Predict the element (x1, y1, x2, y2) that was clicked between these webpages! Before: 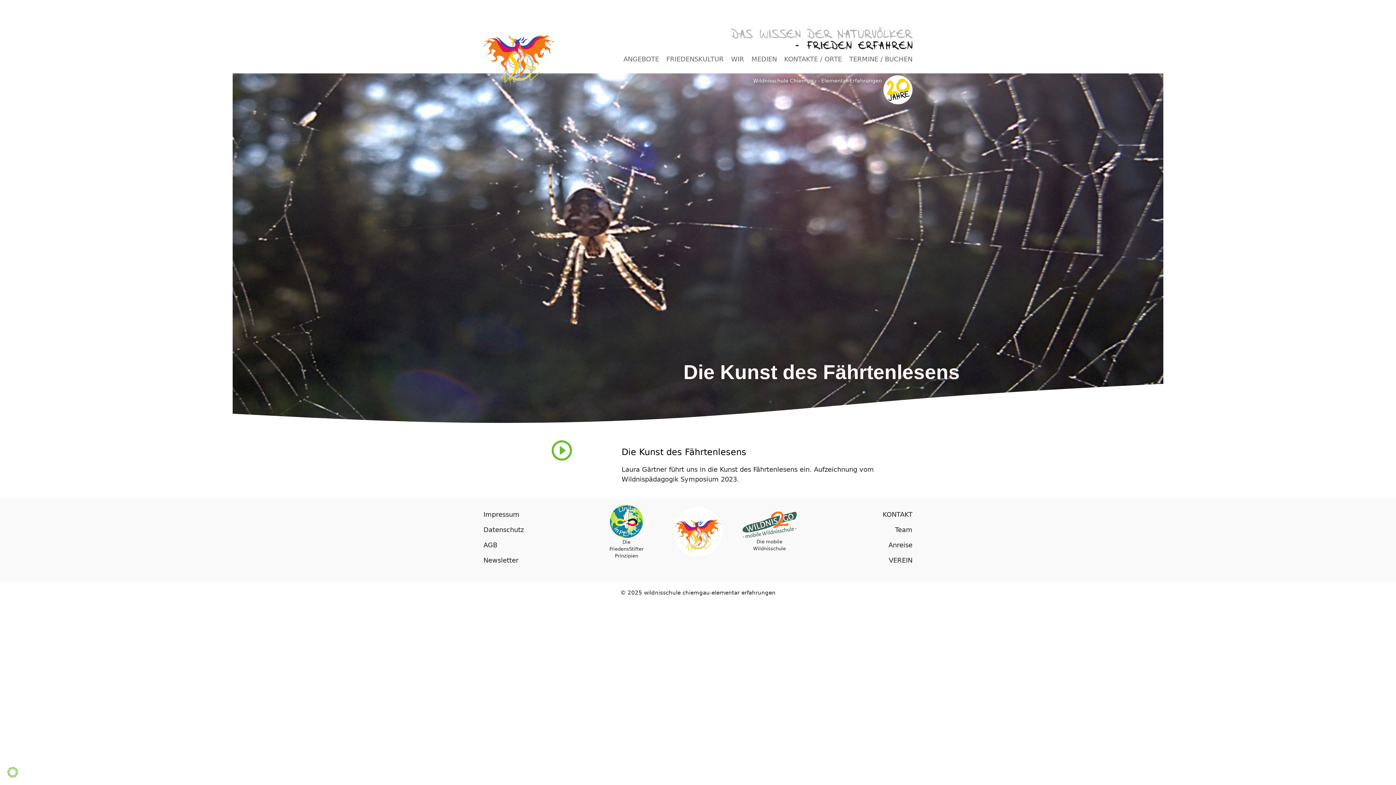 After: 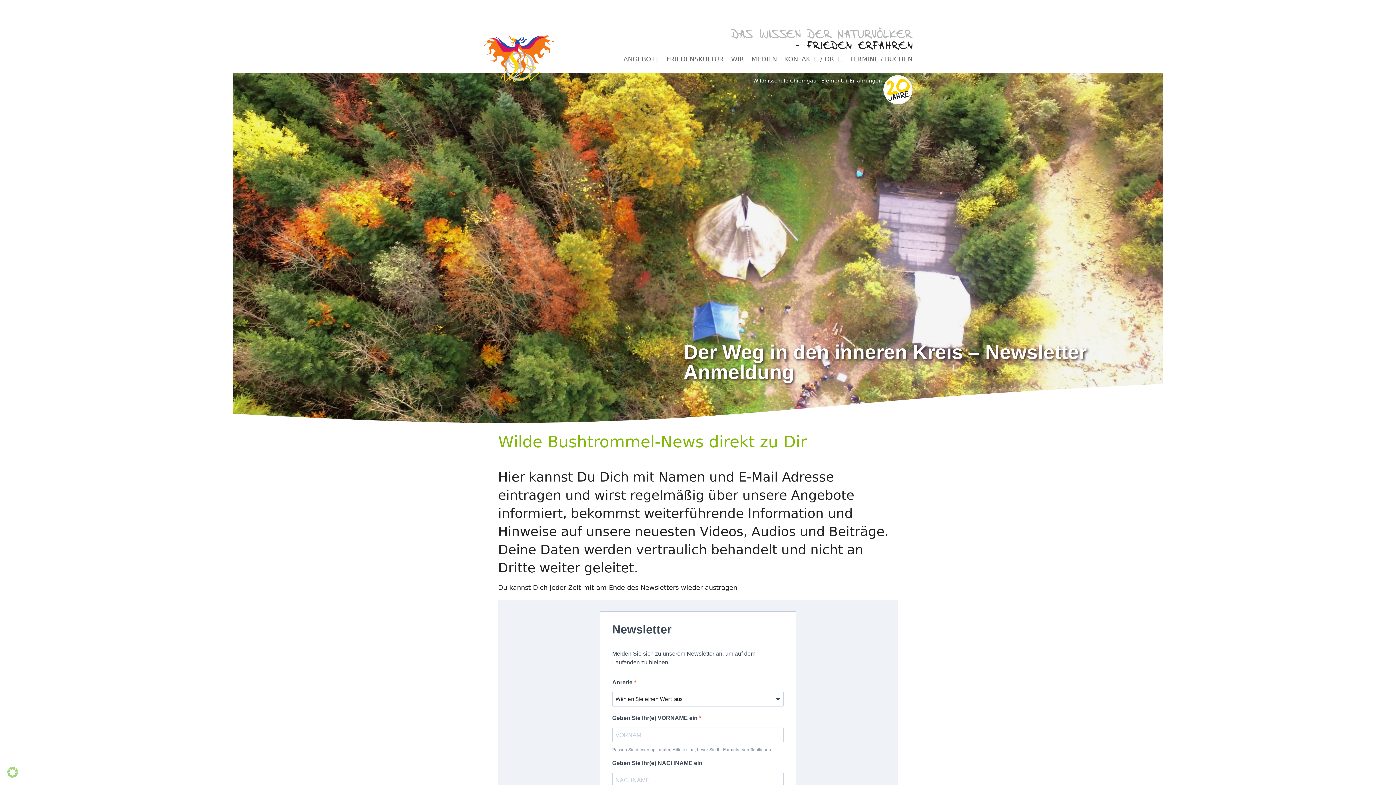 Action: label: Newsletter bbox: (483, 556, 518, 564)